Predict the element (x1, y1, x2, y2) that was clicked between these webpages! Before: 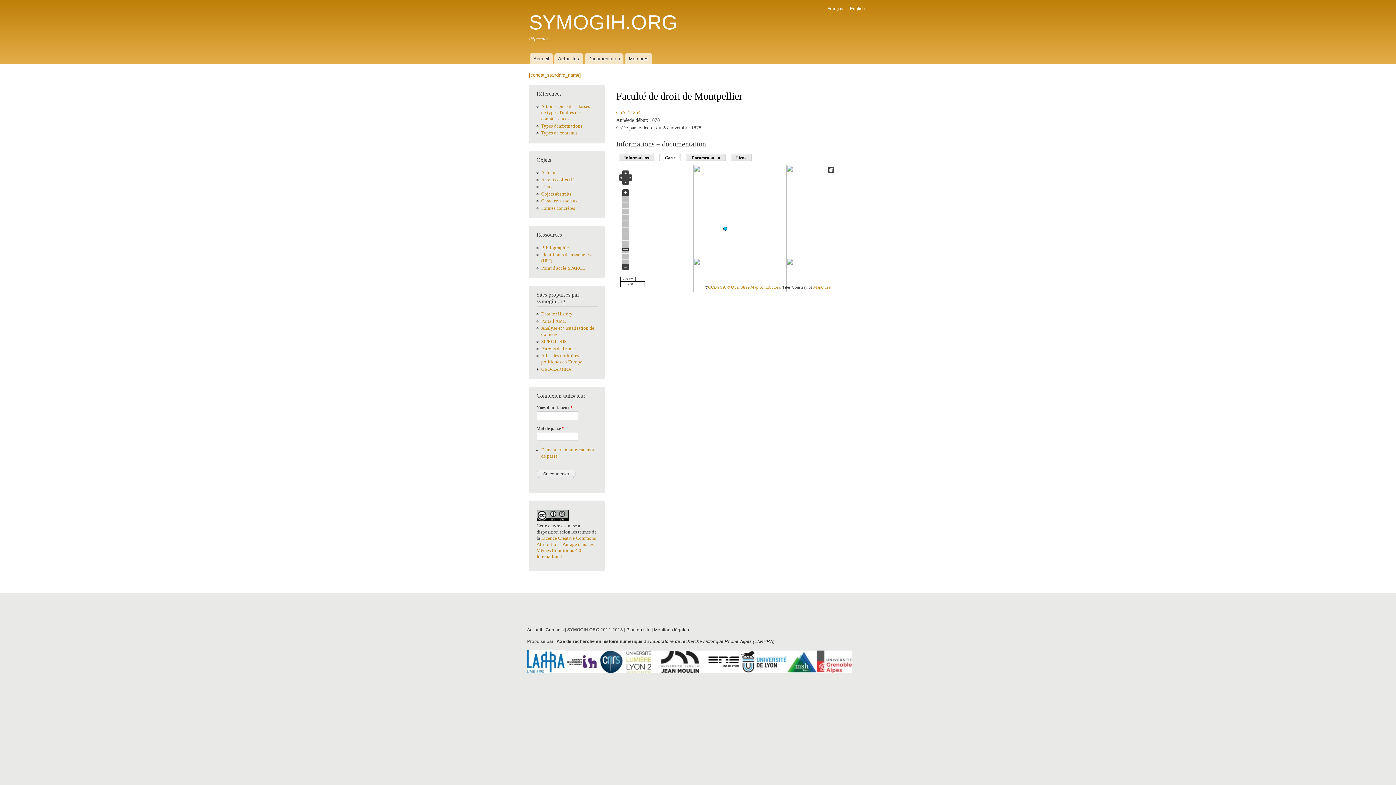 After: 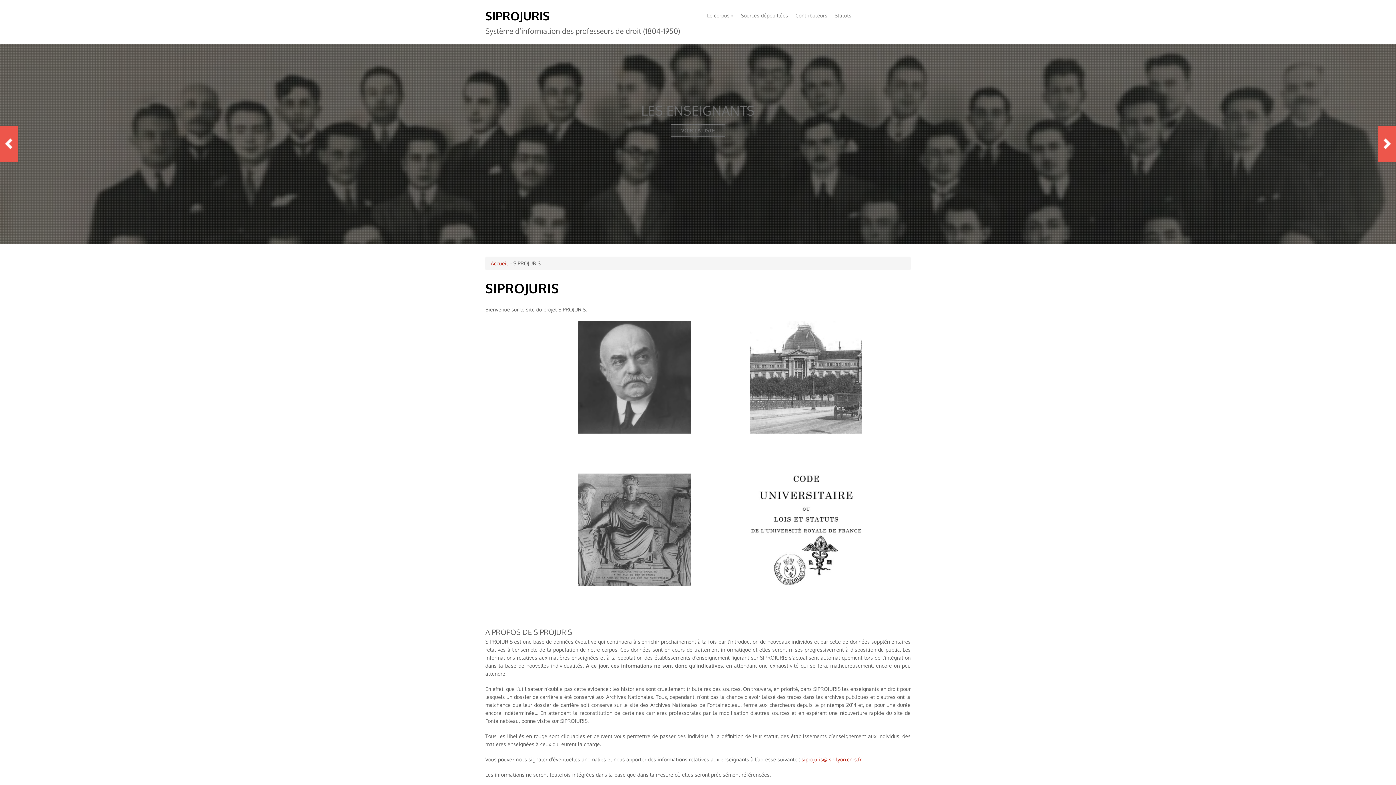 Action: bbox: (541, 339, 566, 344) label: SIPROJURIS